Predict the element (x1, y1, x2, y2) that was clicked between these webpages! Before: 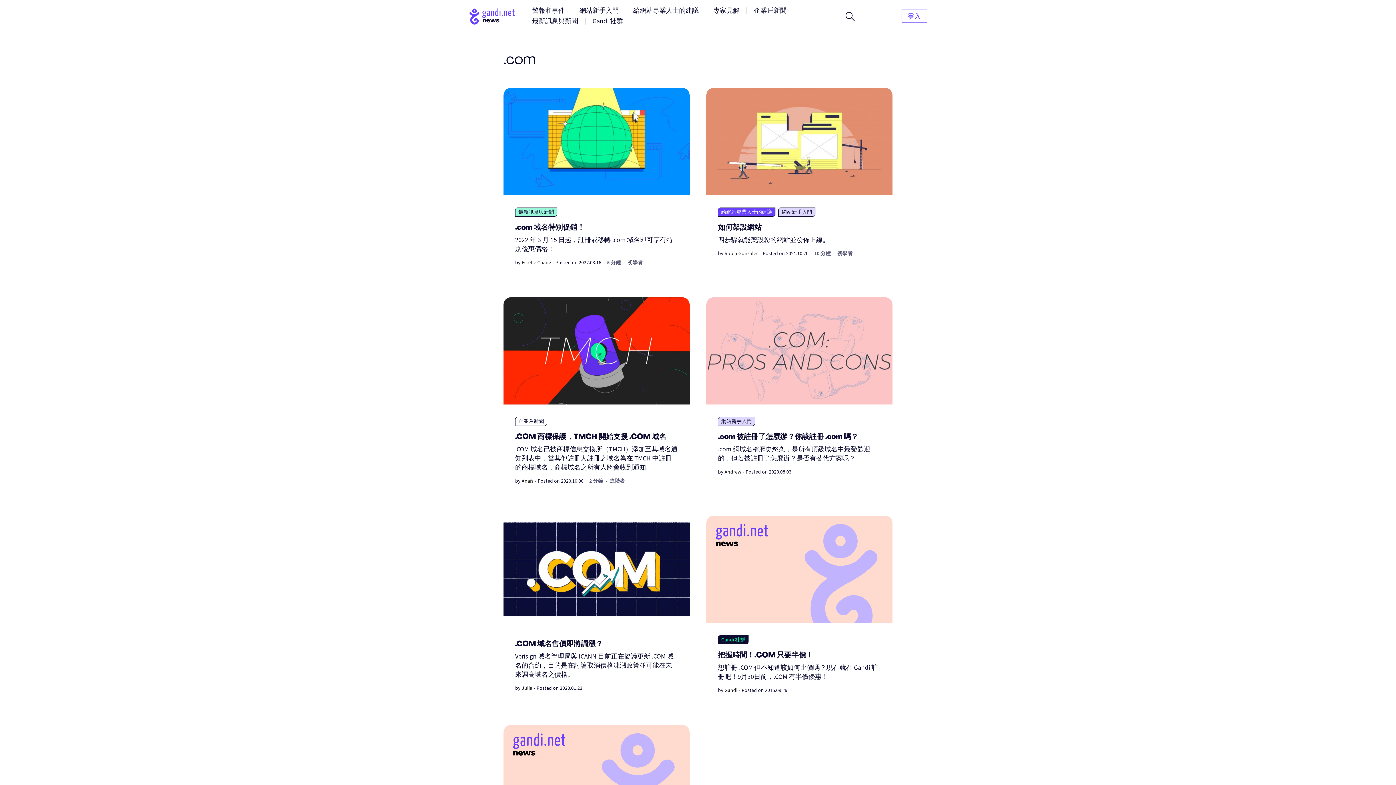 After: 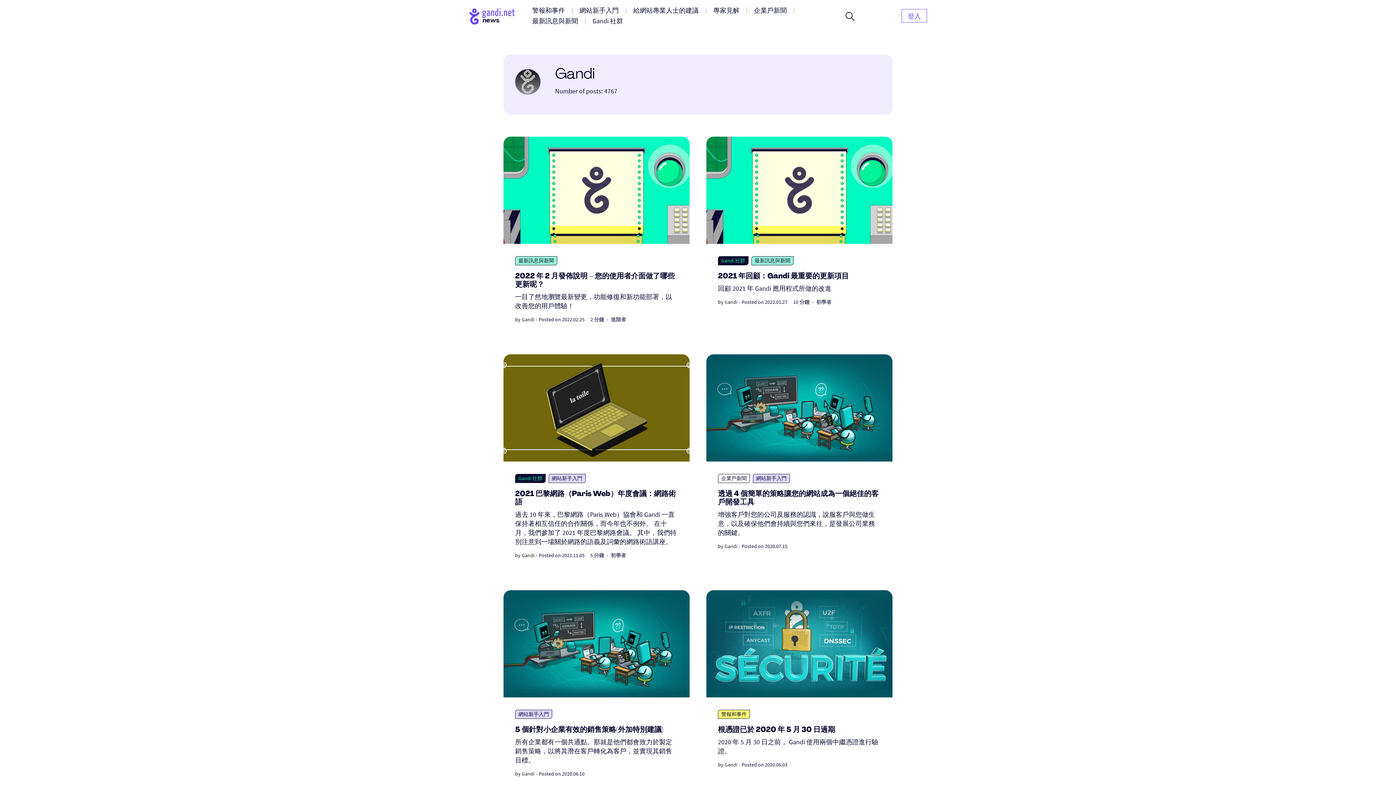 Action: label: Gandi bbox: (724, 687, 737, 693)